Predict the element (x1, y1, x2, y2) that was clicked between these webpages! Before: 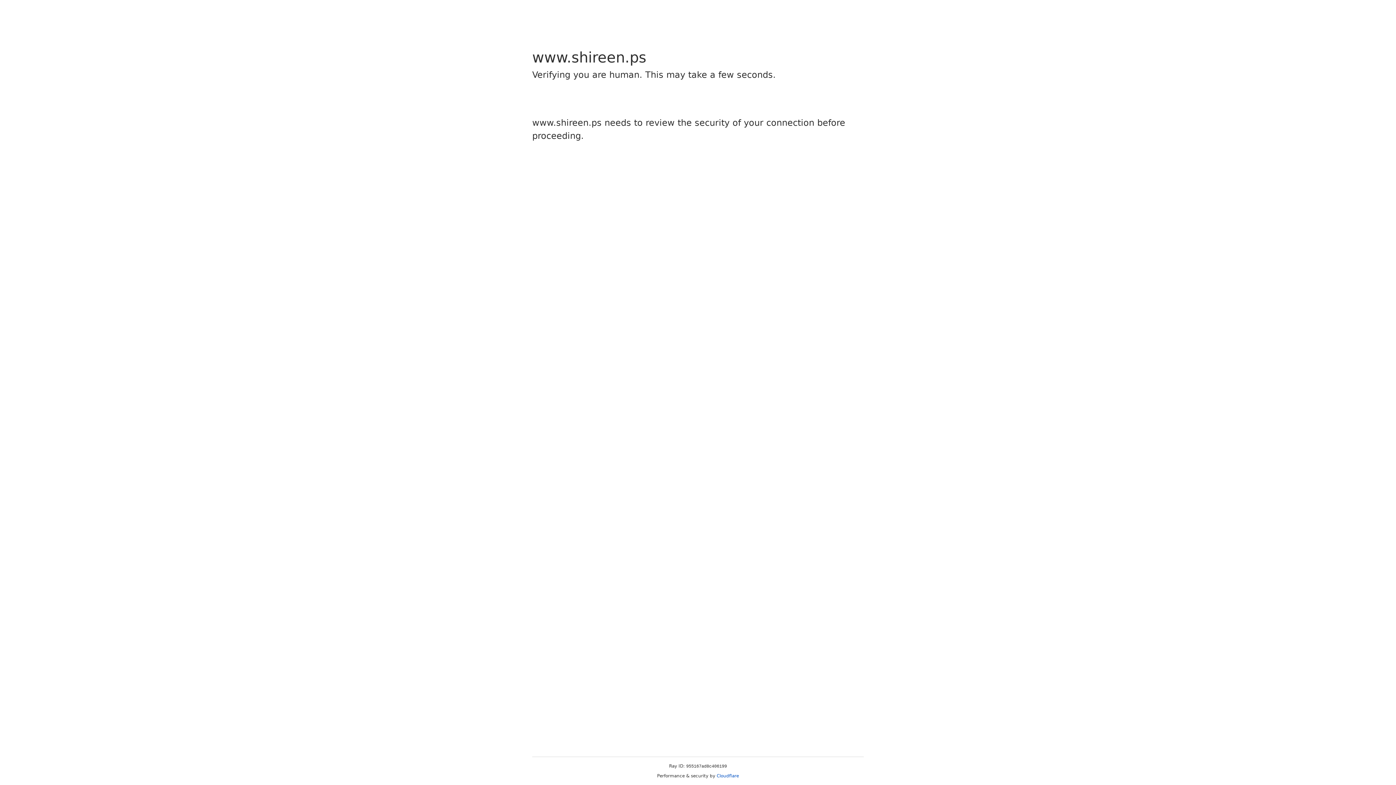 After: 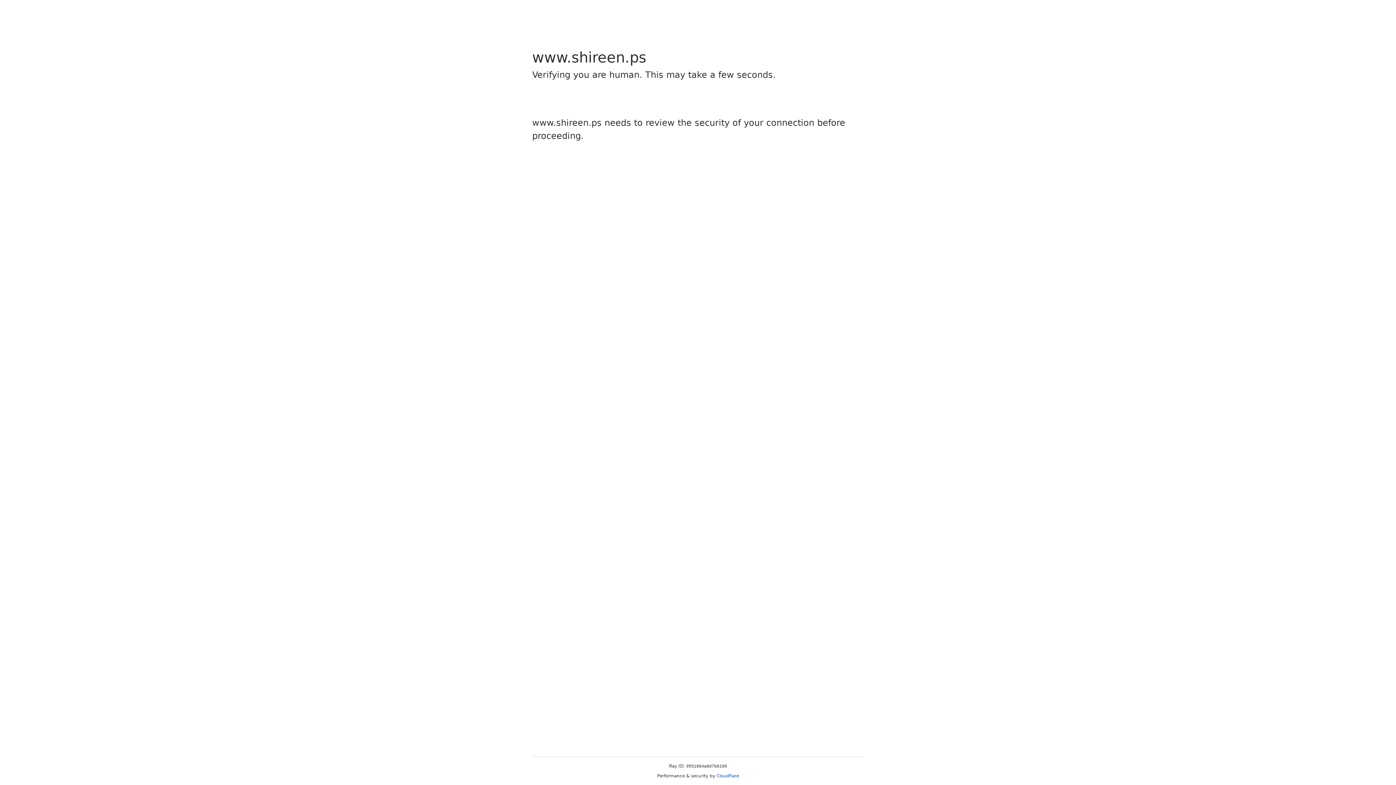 Action: bbox: (716, 773, 739, 778) label: Cloudflare